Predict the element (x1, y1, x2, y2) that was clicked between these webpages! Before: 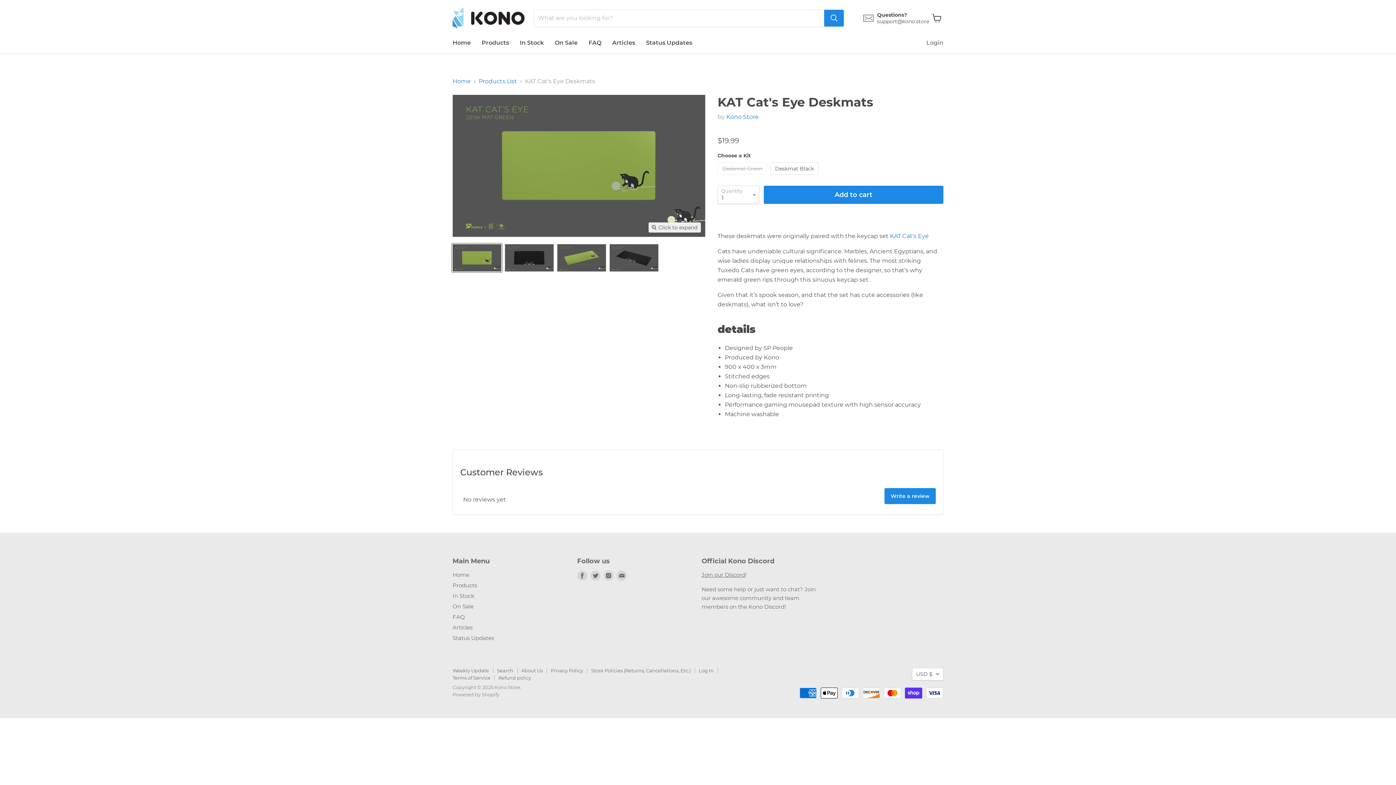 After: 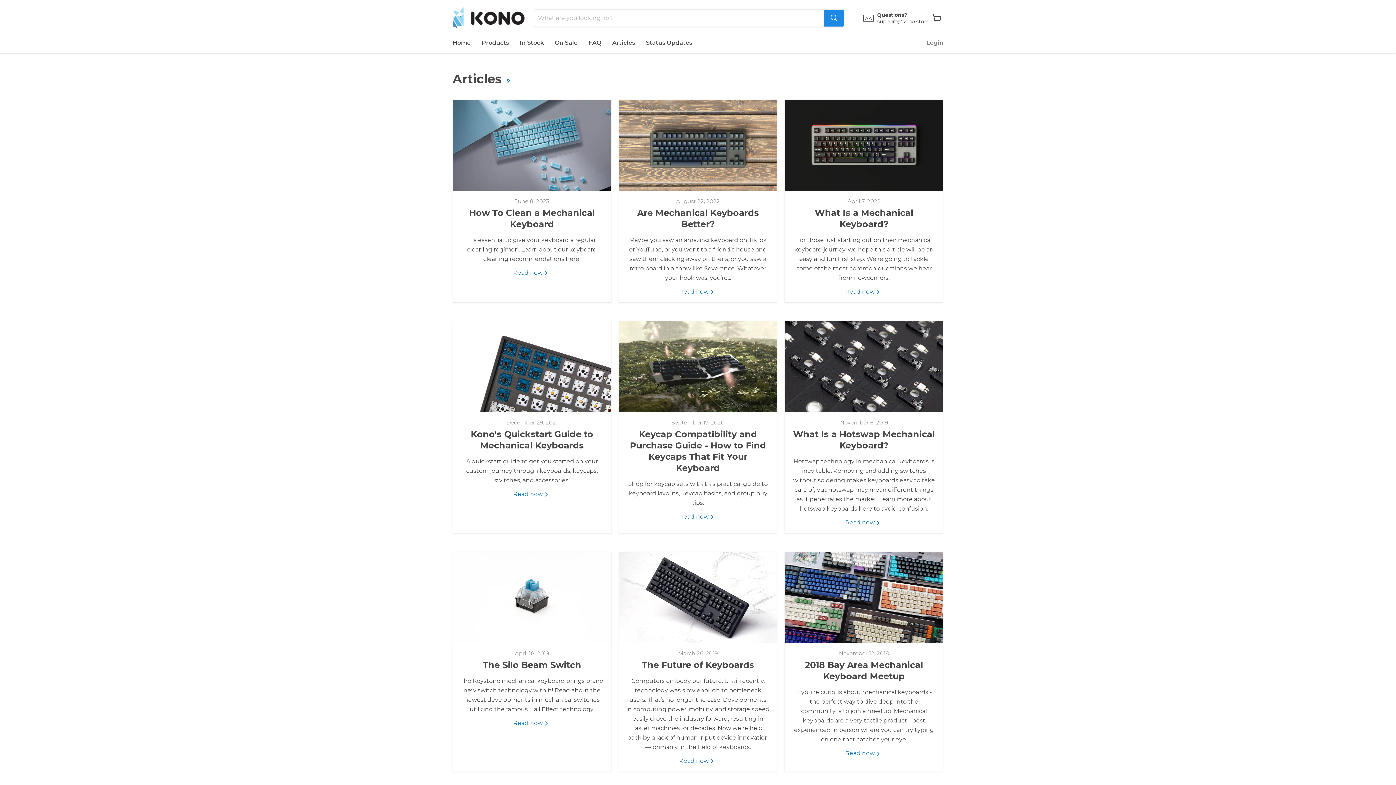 Action: label: Articles bbox: (452, 624, 472, 631)